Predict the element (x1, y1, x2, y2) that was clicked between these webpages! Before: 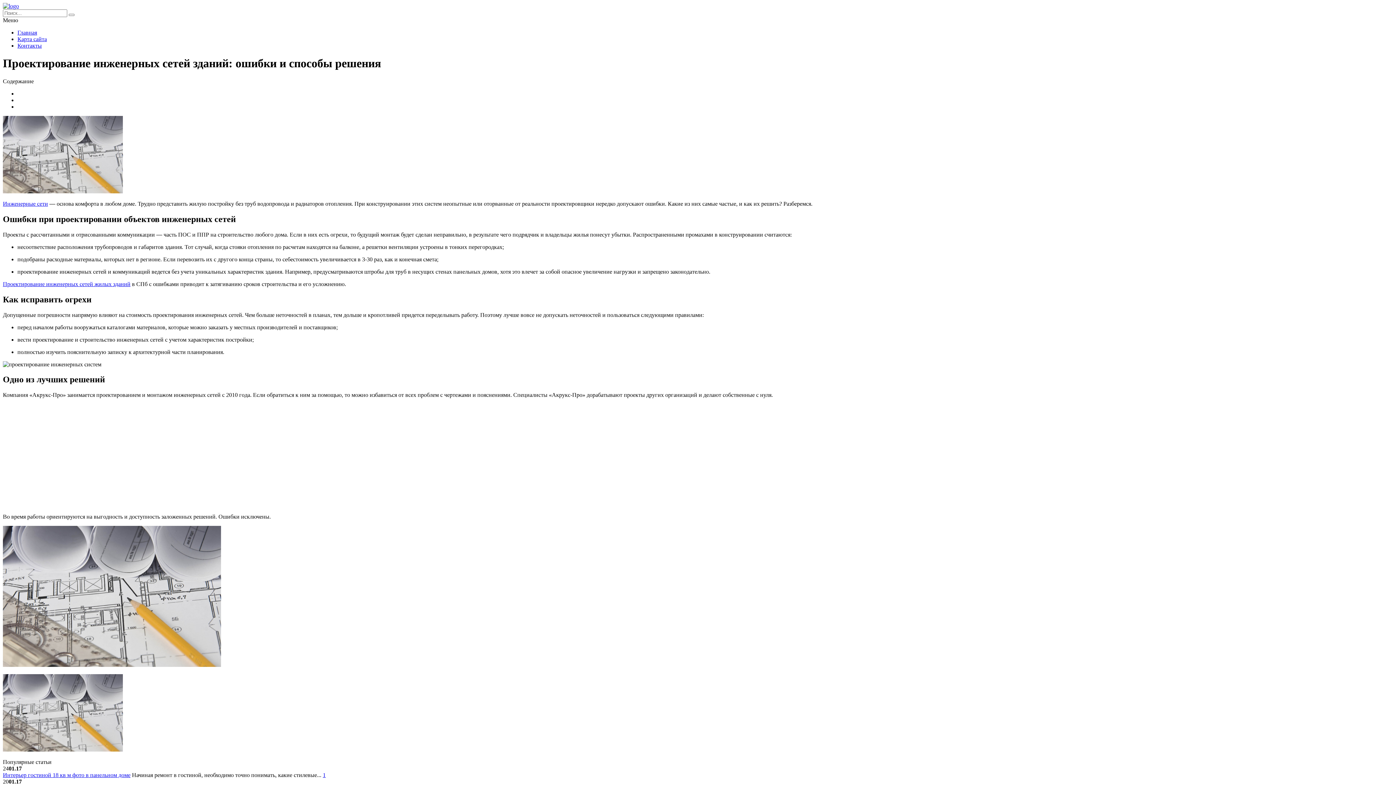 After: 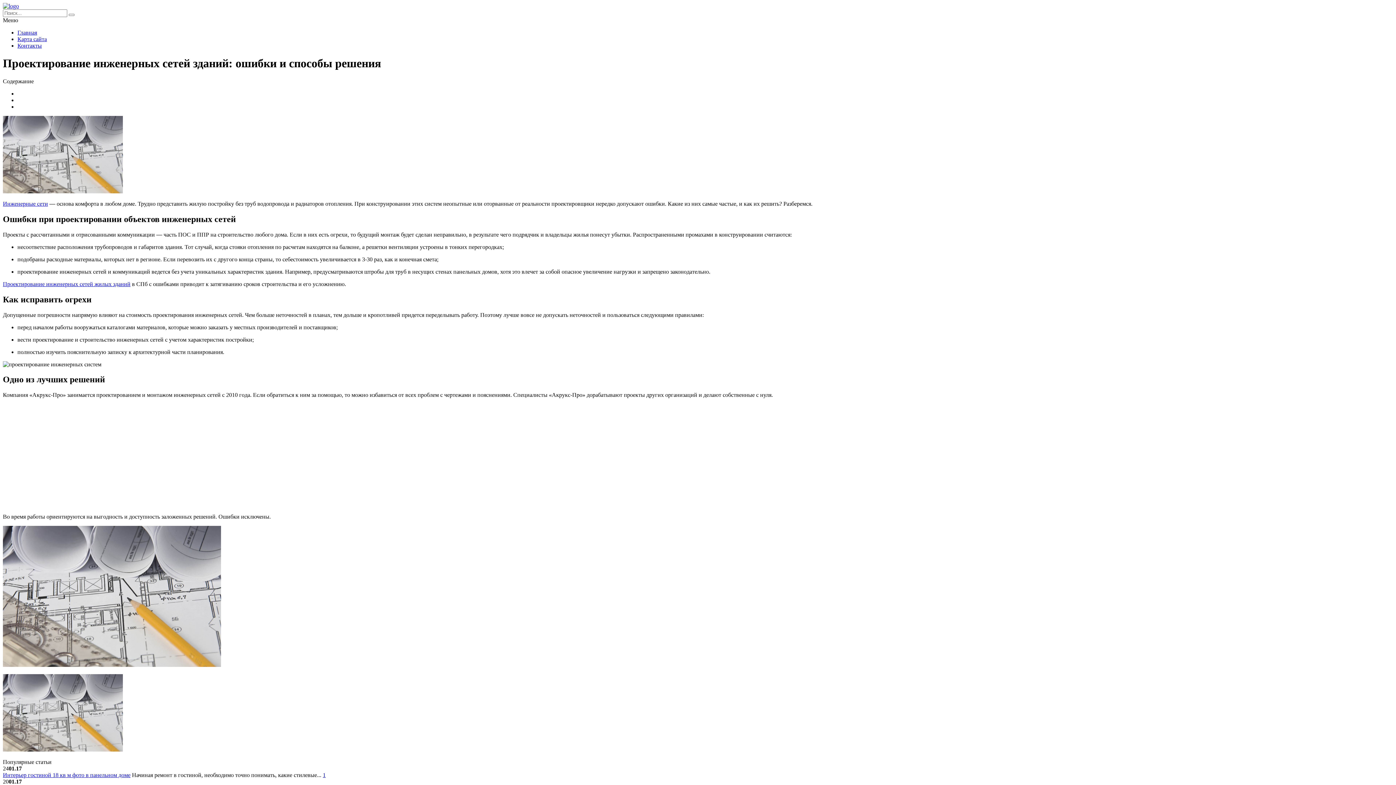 Action: bbox: (2, 17, 1393, 23) label: Меню